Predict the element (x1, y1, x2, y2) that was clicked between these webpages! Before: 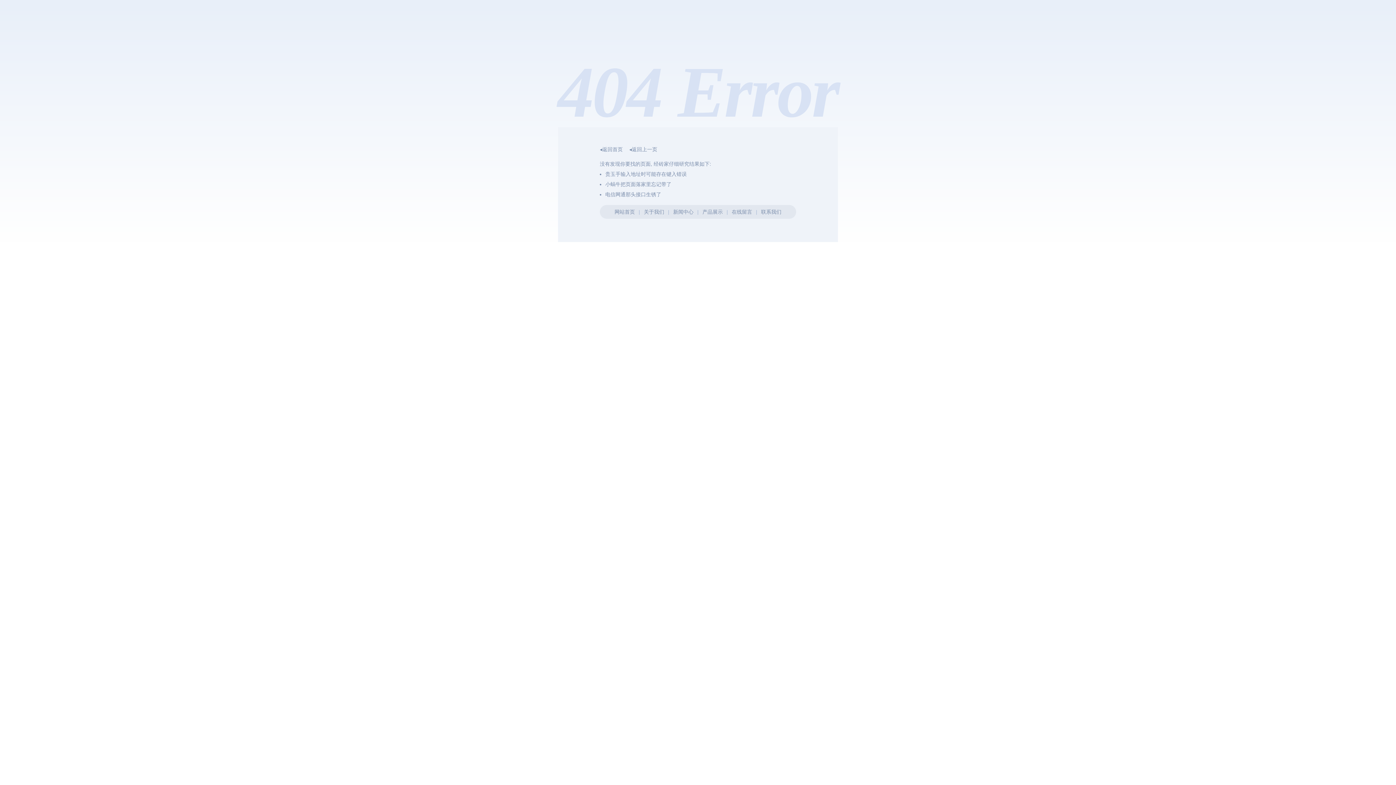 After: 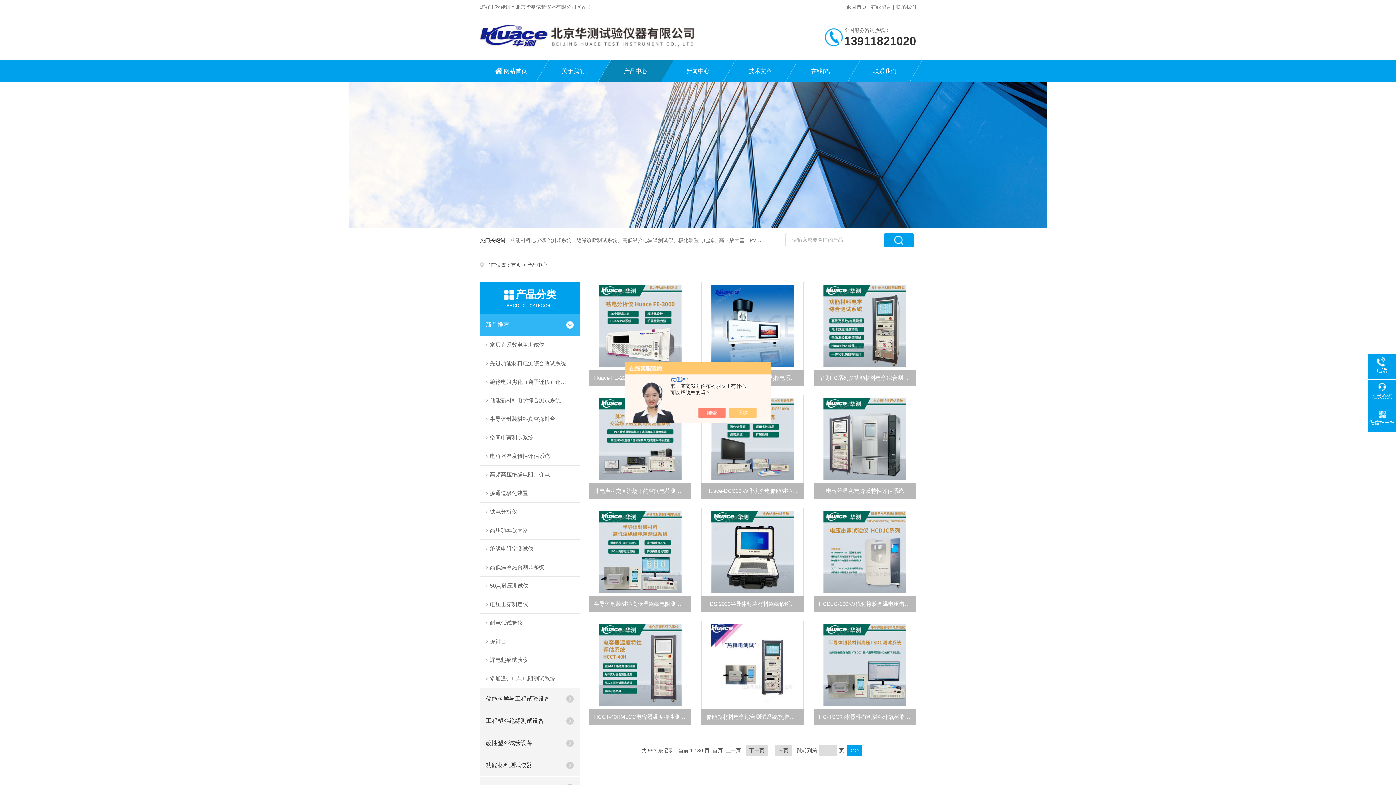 Action: bbox: (702, 209, 723, 214) label: 产品展示